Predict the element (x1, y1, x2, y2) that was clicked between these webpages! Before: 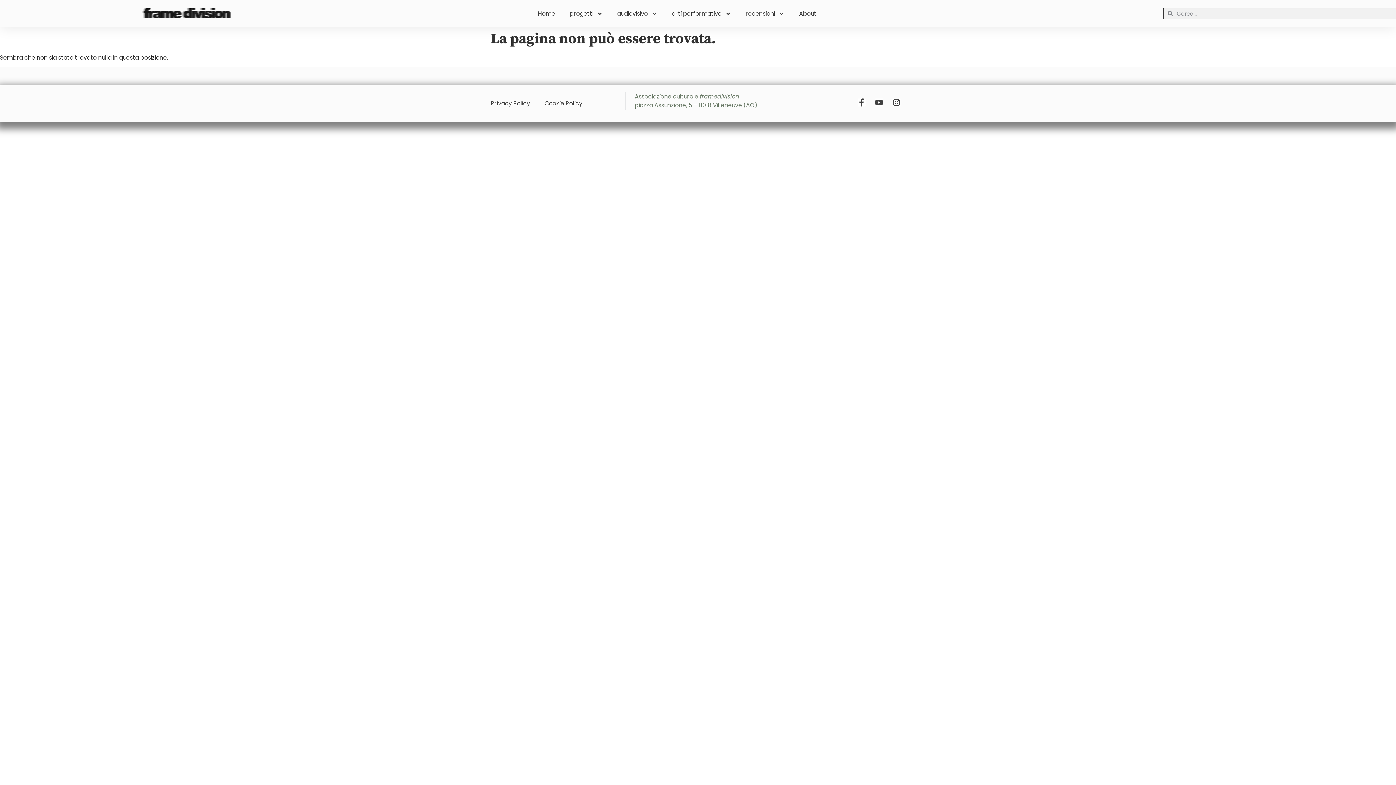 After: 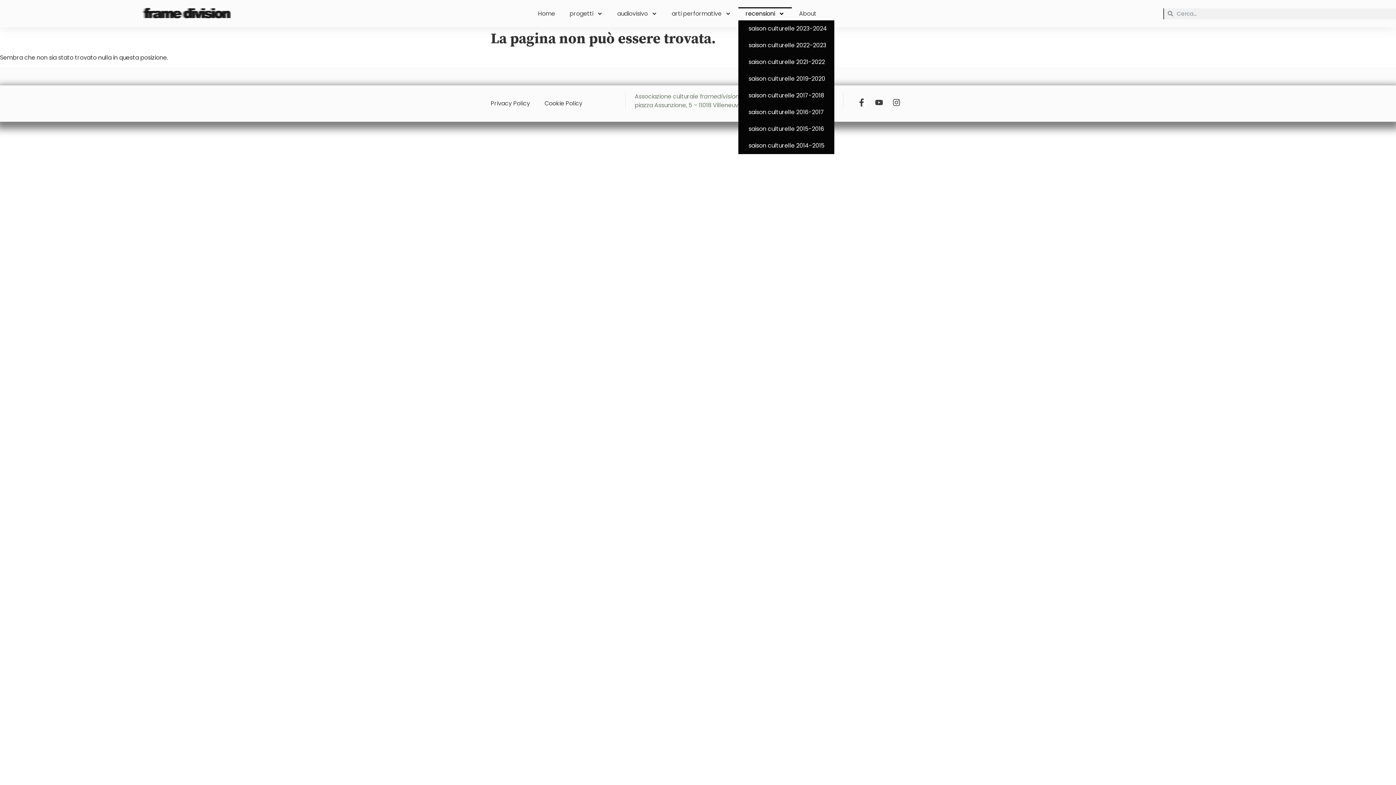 Action: label: recensioni bbox: (738, 7, 792, 20)